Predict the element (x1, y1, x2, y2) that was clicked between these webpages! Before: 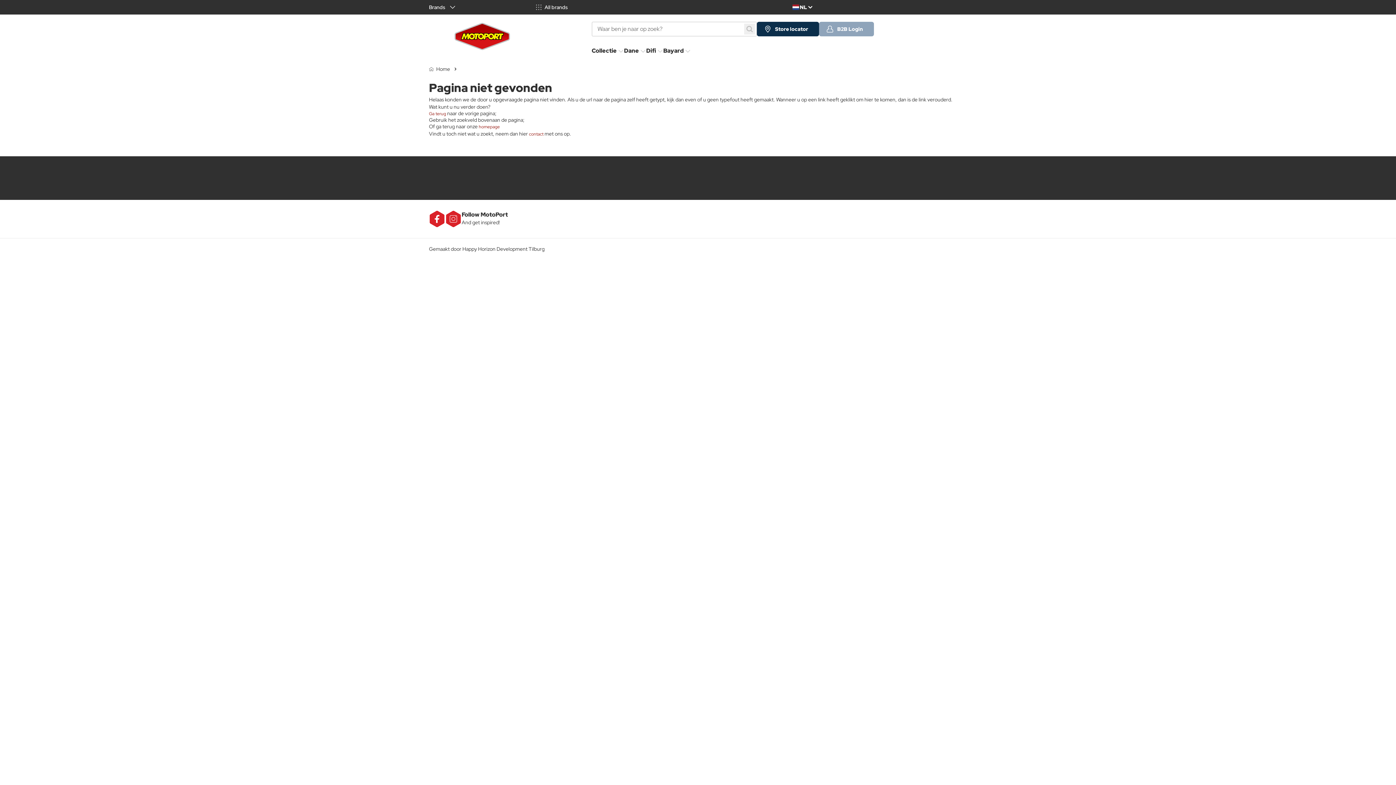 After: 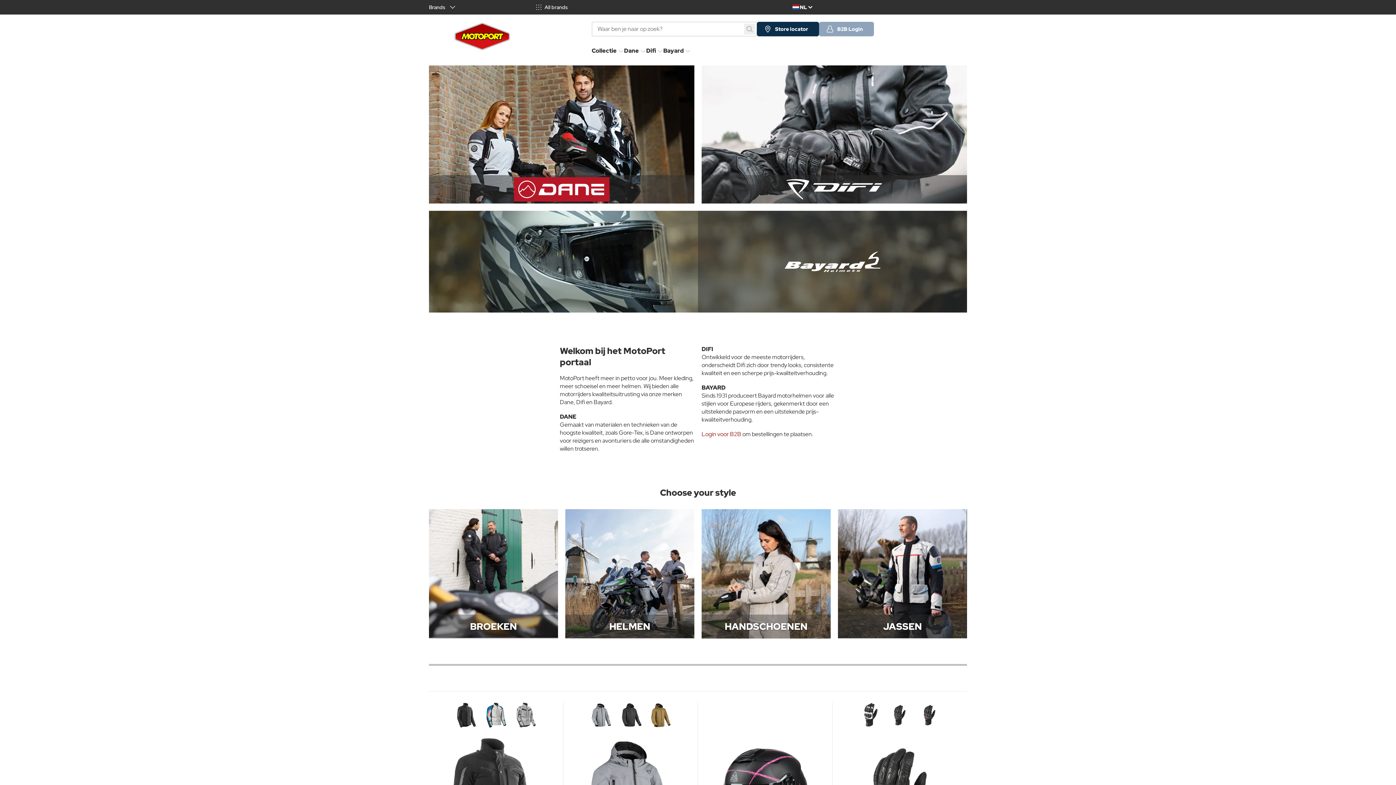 Action: bbox: (429, 22, 535, 50)